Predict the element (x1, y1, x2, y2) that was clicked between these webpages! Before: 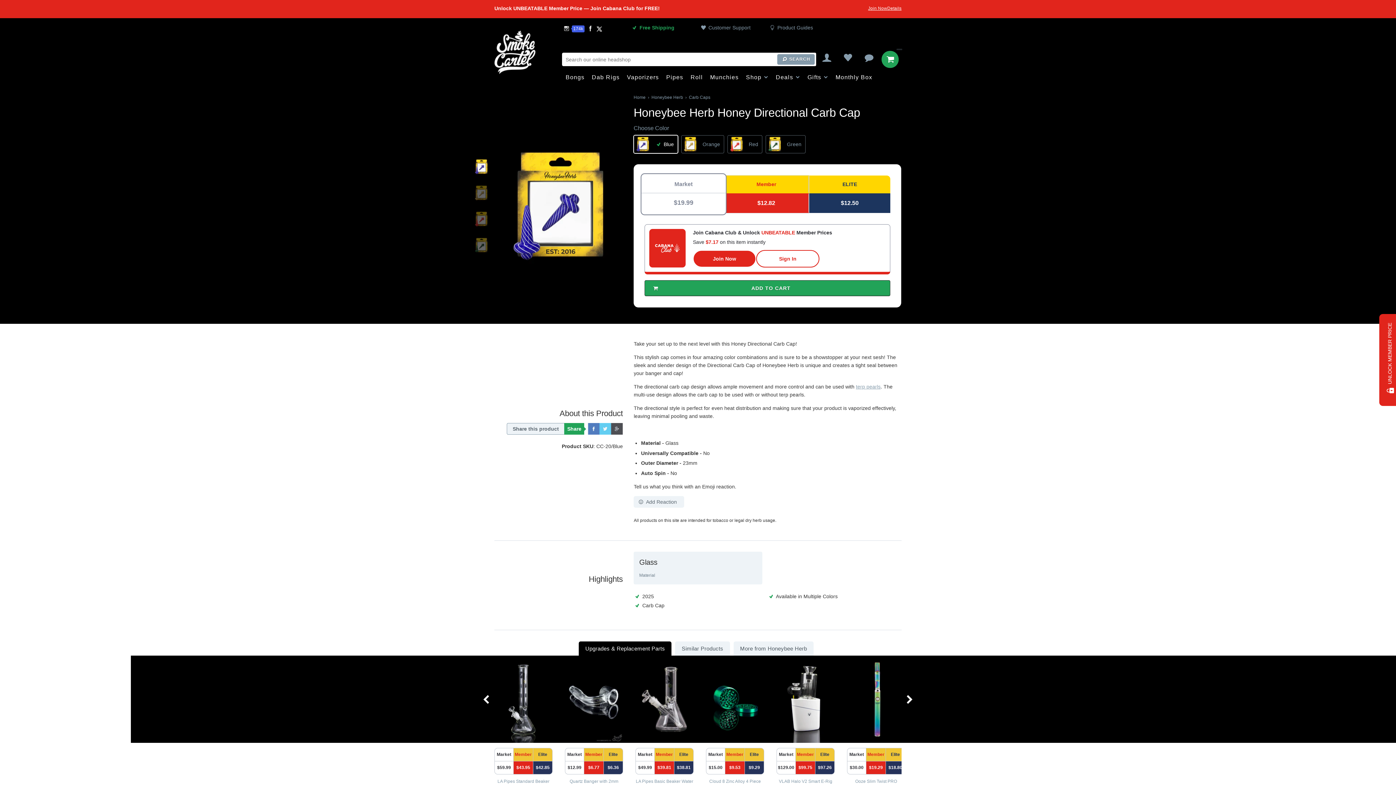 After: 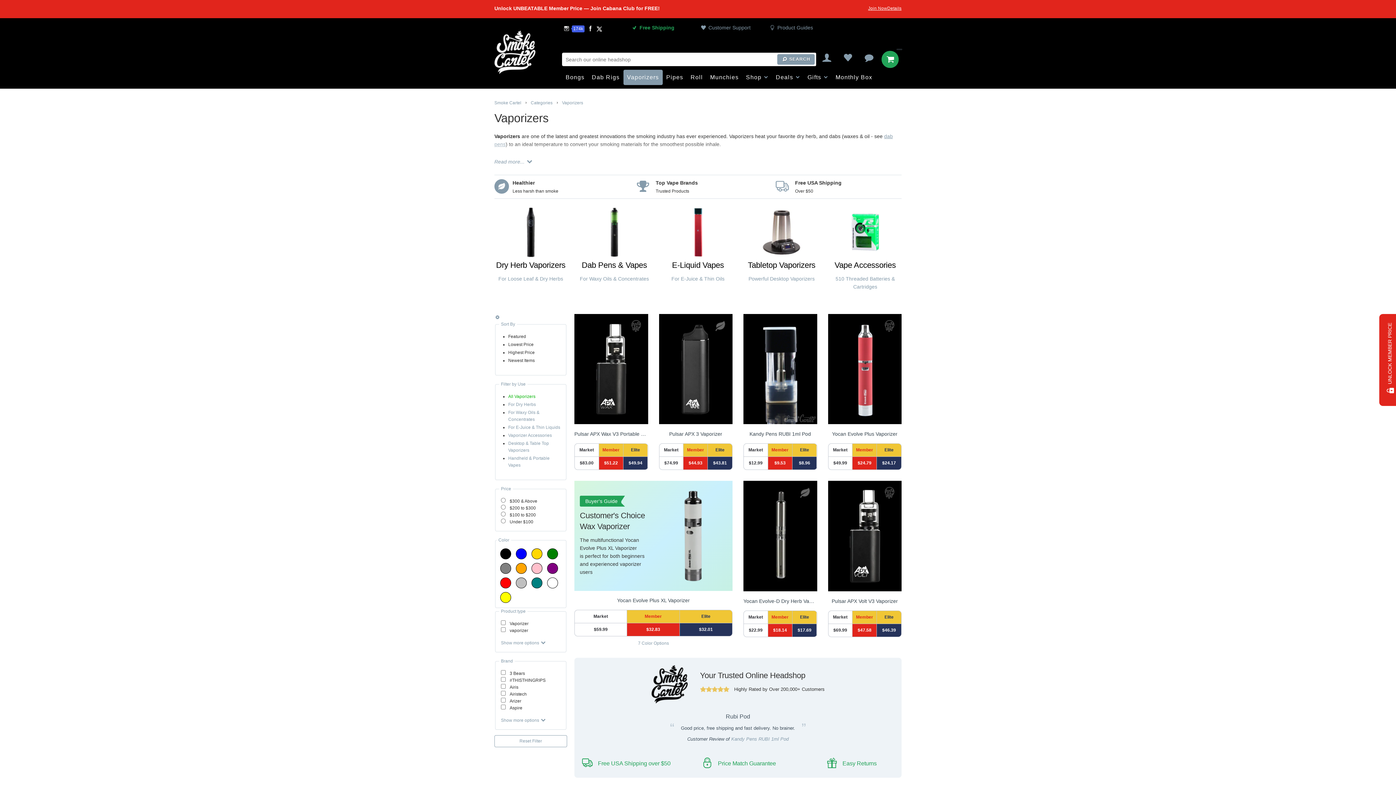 Action: label: Vaporizers bbox: (623, 69, 662, 85)